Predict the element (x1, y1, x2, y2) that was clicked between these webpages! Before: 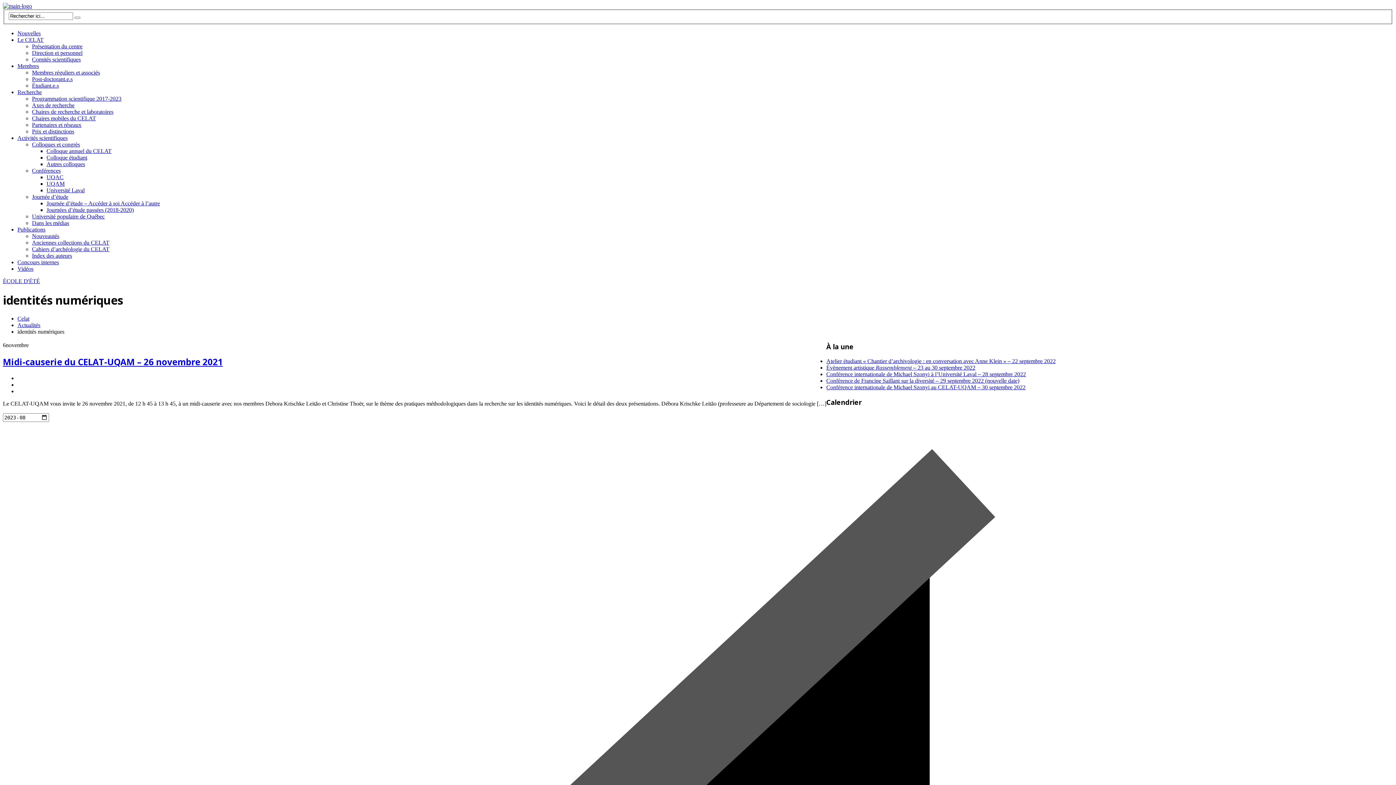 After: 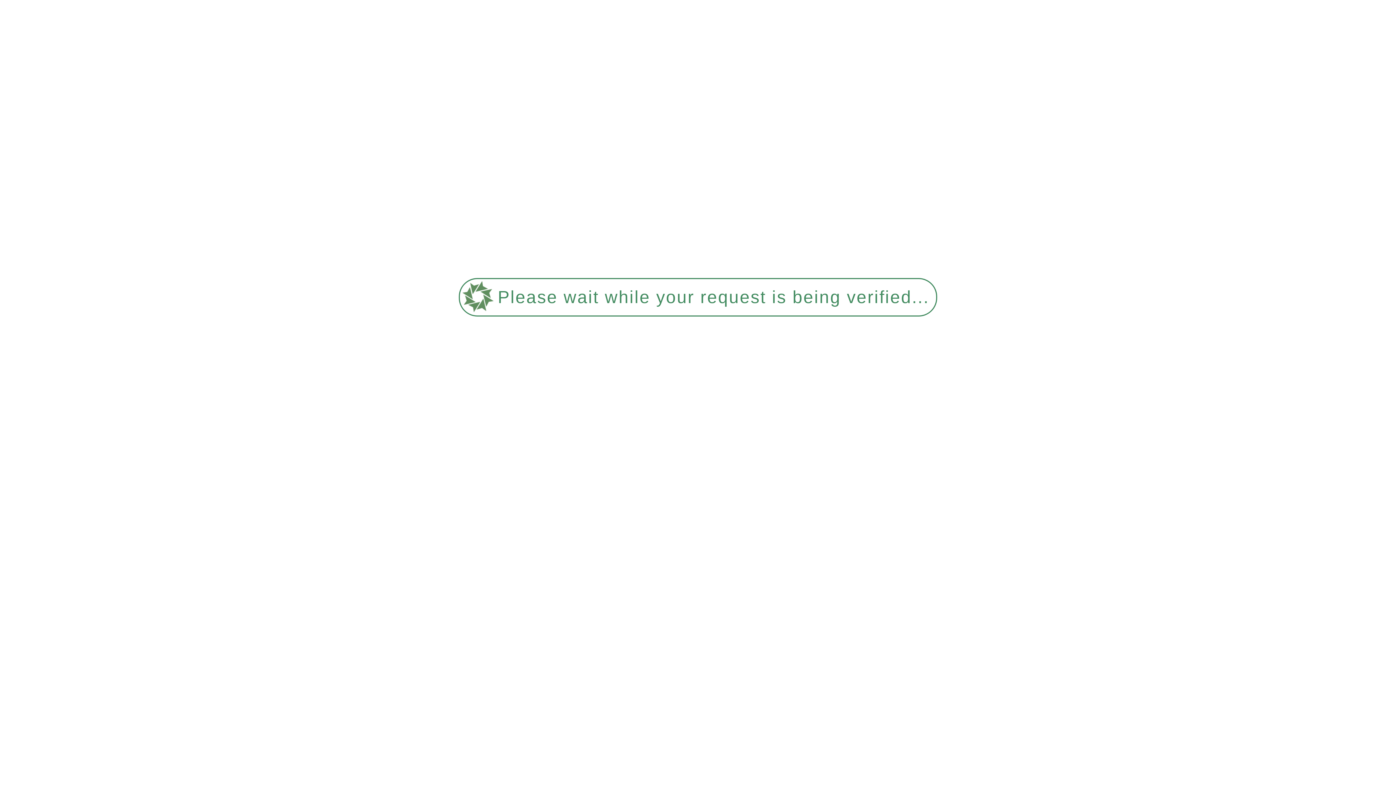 Action: bbox: (32, 219, 69, 226) label: Dans les médias